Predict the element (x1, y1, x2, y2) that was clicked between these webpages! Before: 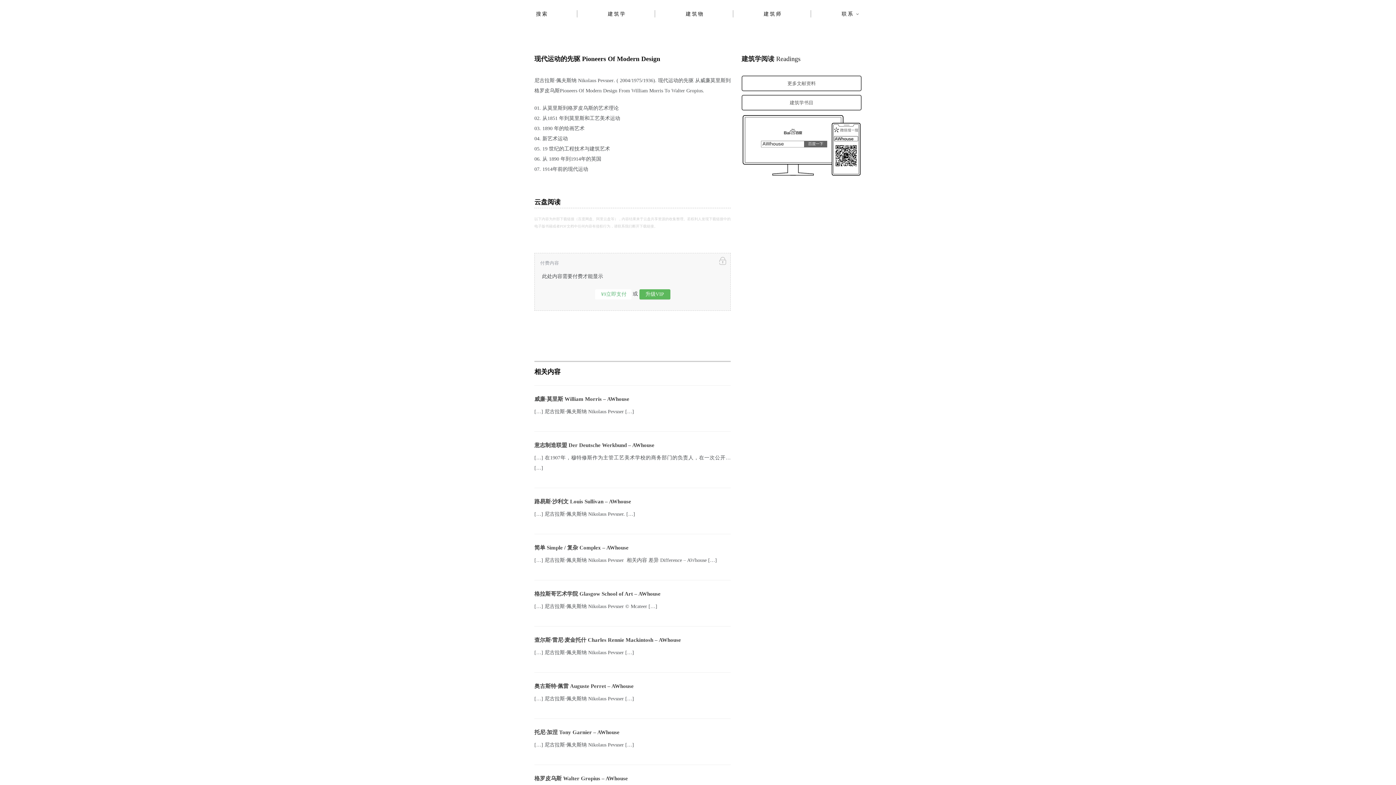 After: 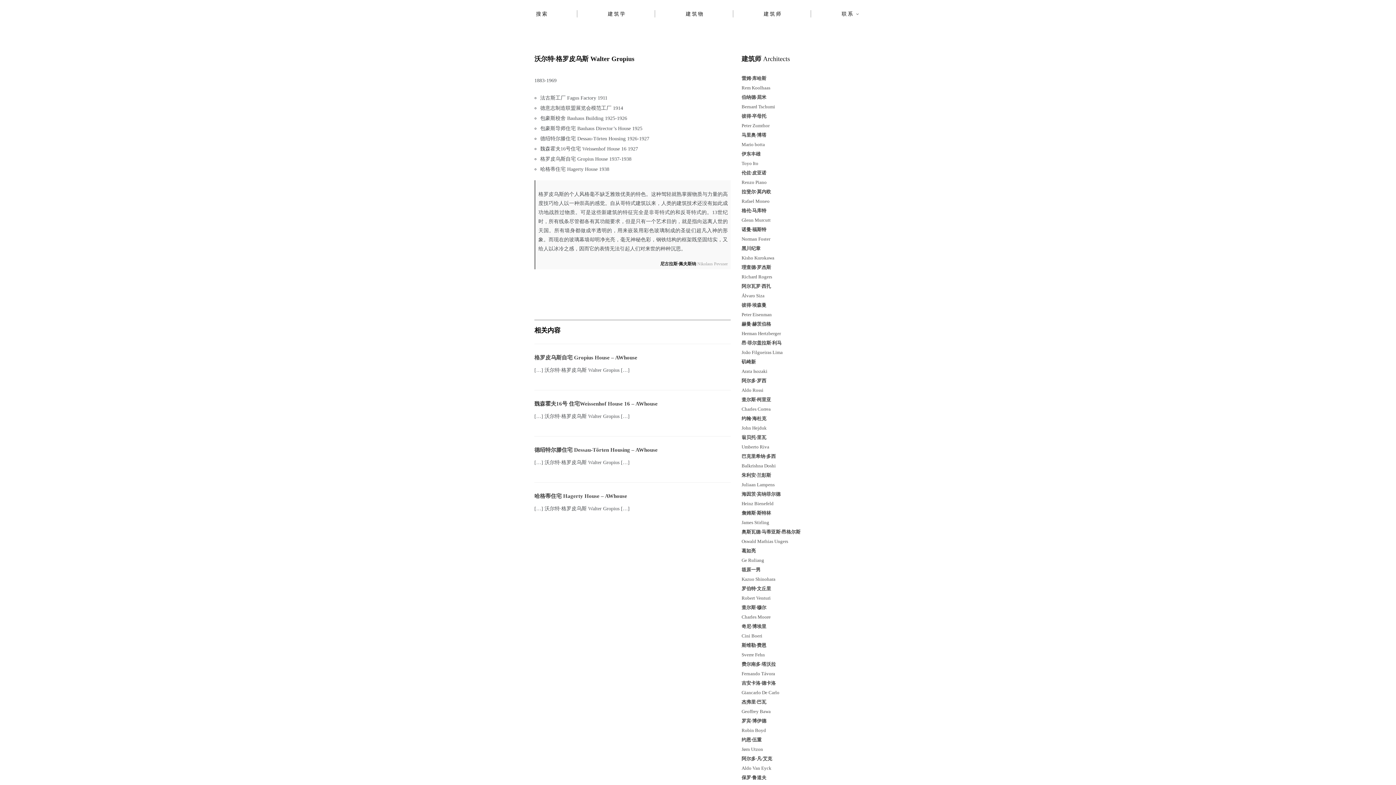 Action: bbox: (534, 775, 628, 781) label: 格罗皮乌斯 Walter Gropius – AWhouse